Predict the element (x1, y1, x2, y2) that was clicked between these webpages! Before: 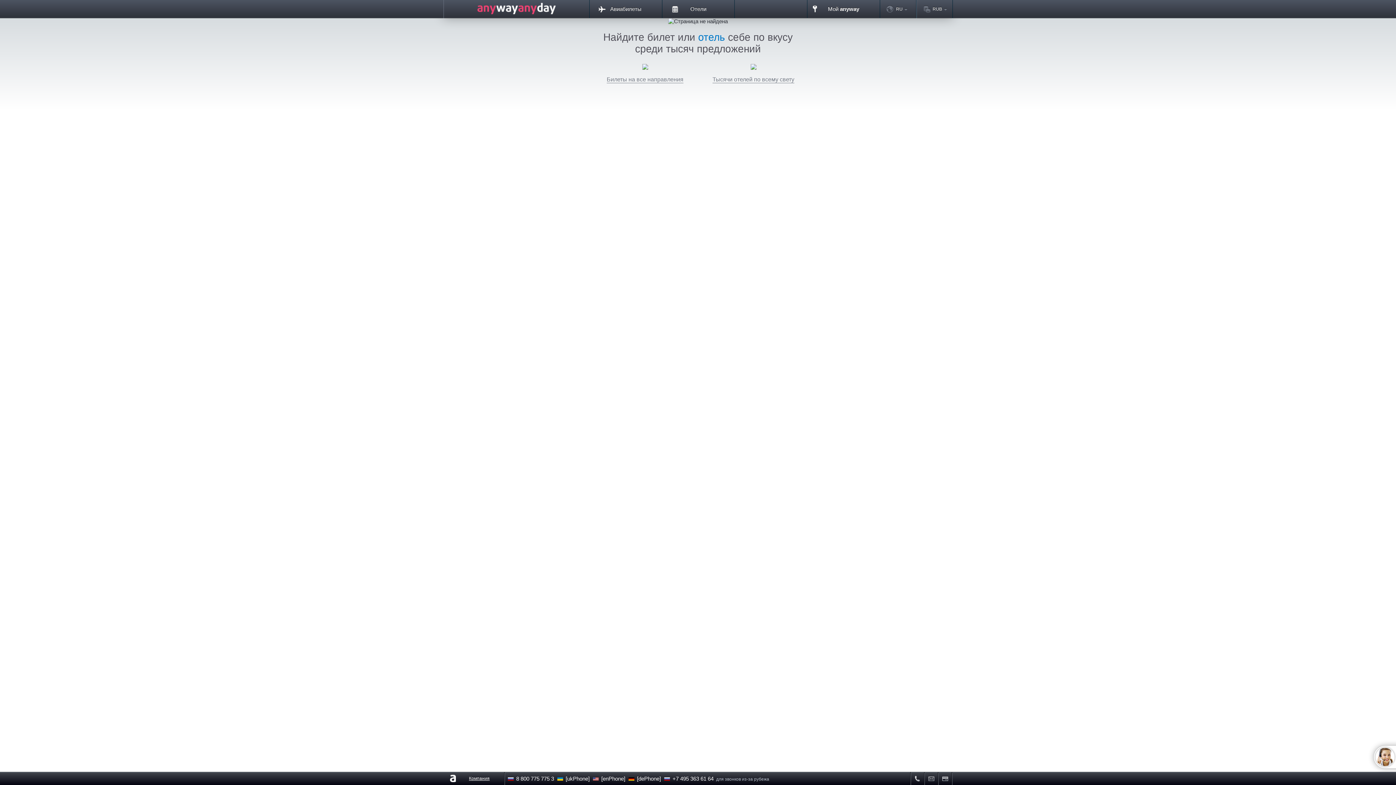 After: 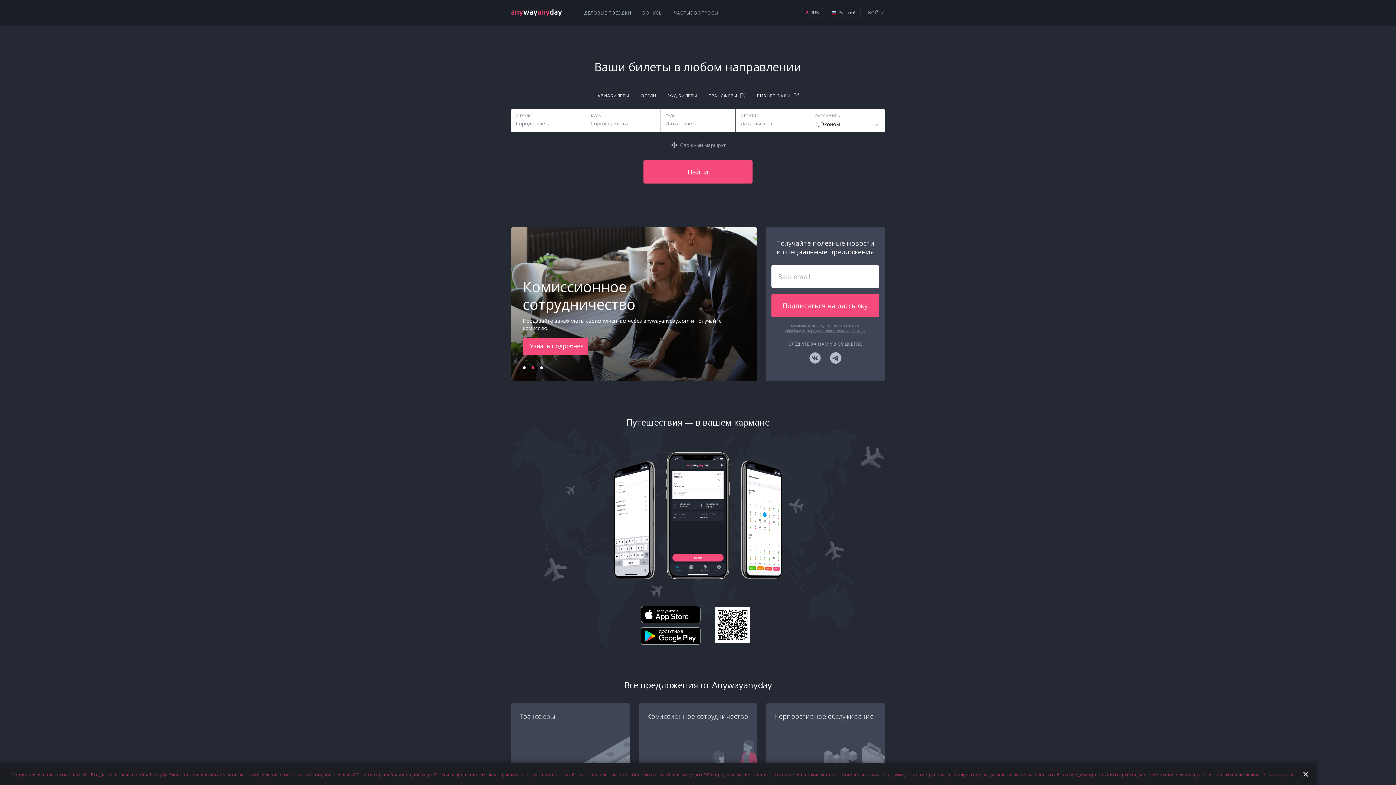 Action: label: Авиабилеты bbox: (589, 0, 662, 18)